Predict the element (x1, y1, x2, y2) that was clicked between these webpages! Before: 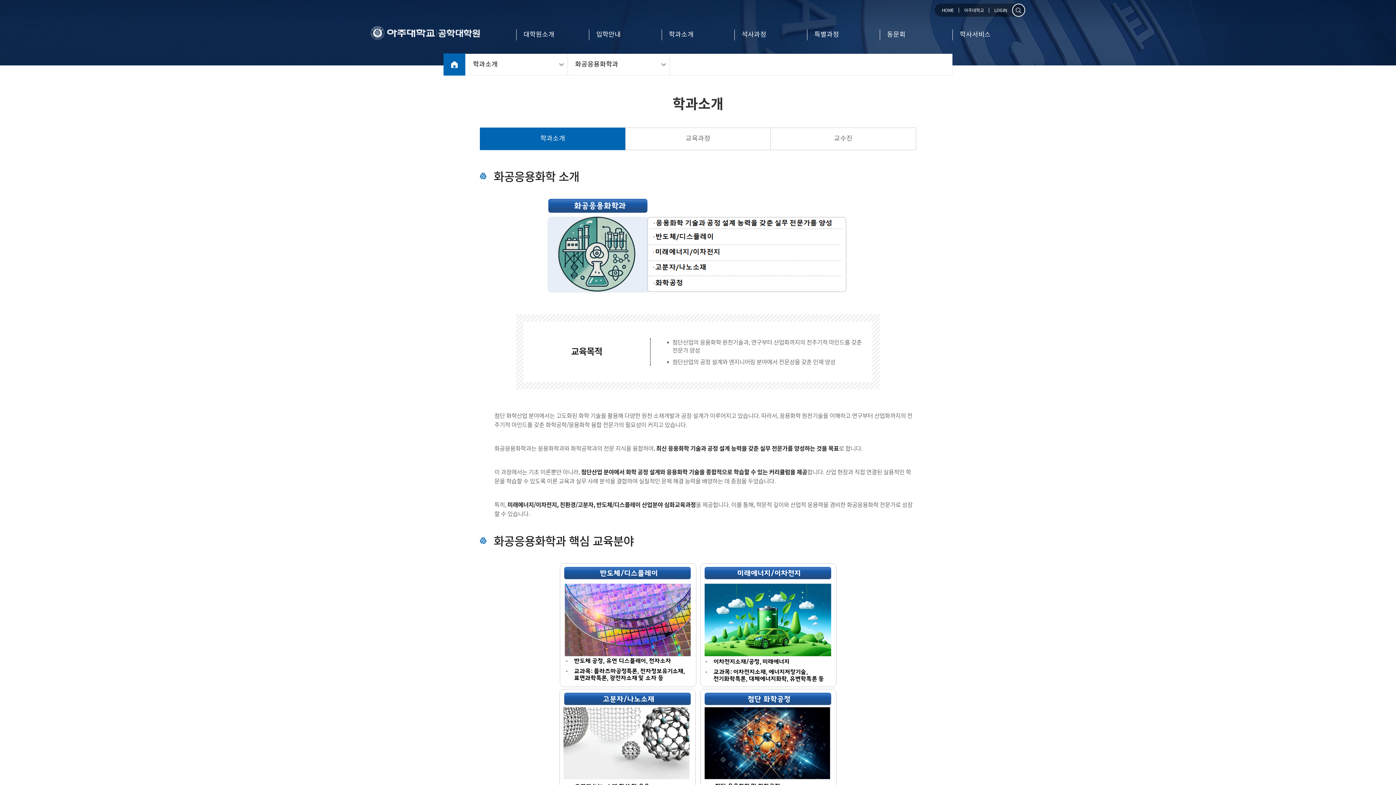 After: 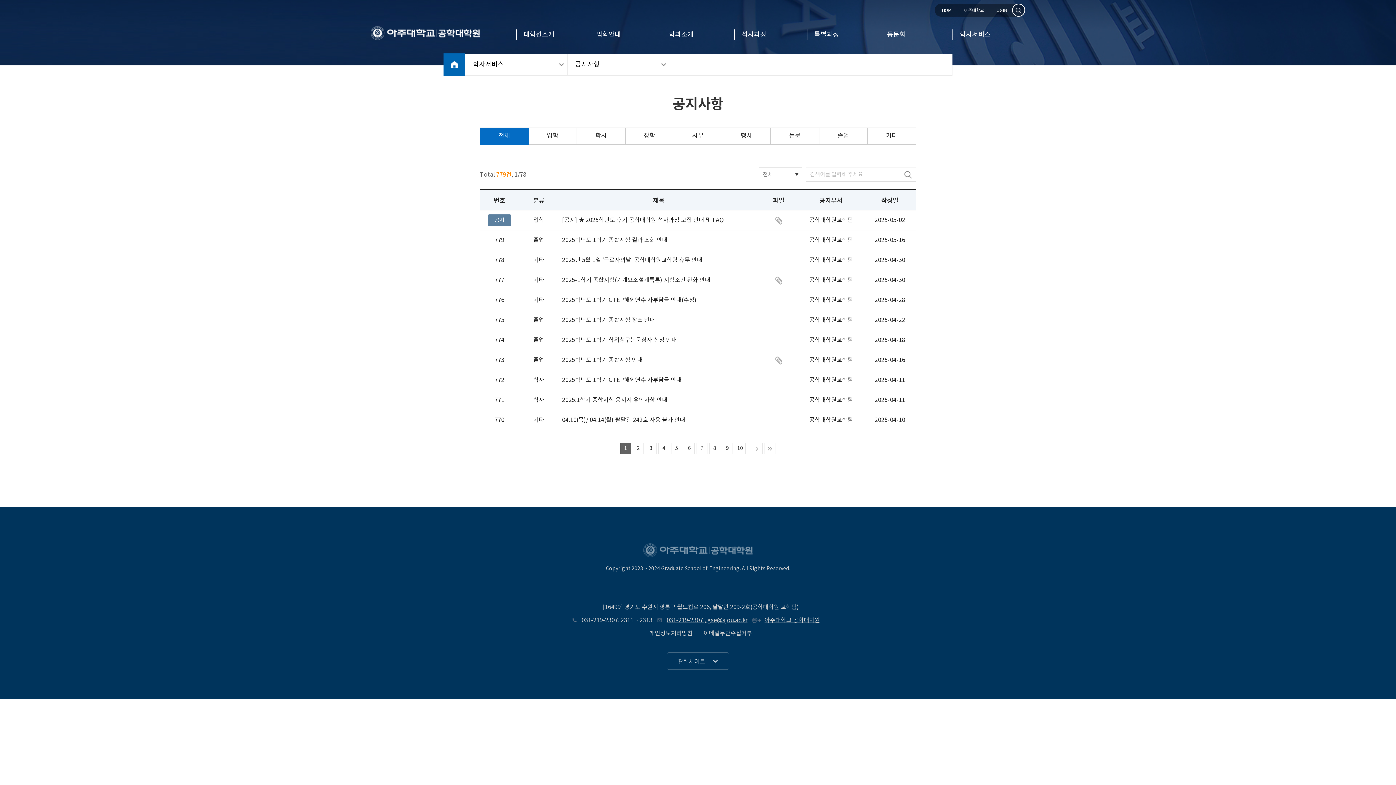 Action: bbox: (960, 31, 990, 38) label: 학사서비스